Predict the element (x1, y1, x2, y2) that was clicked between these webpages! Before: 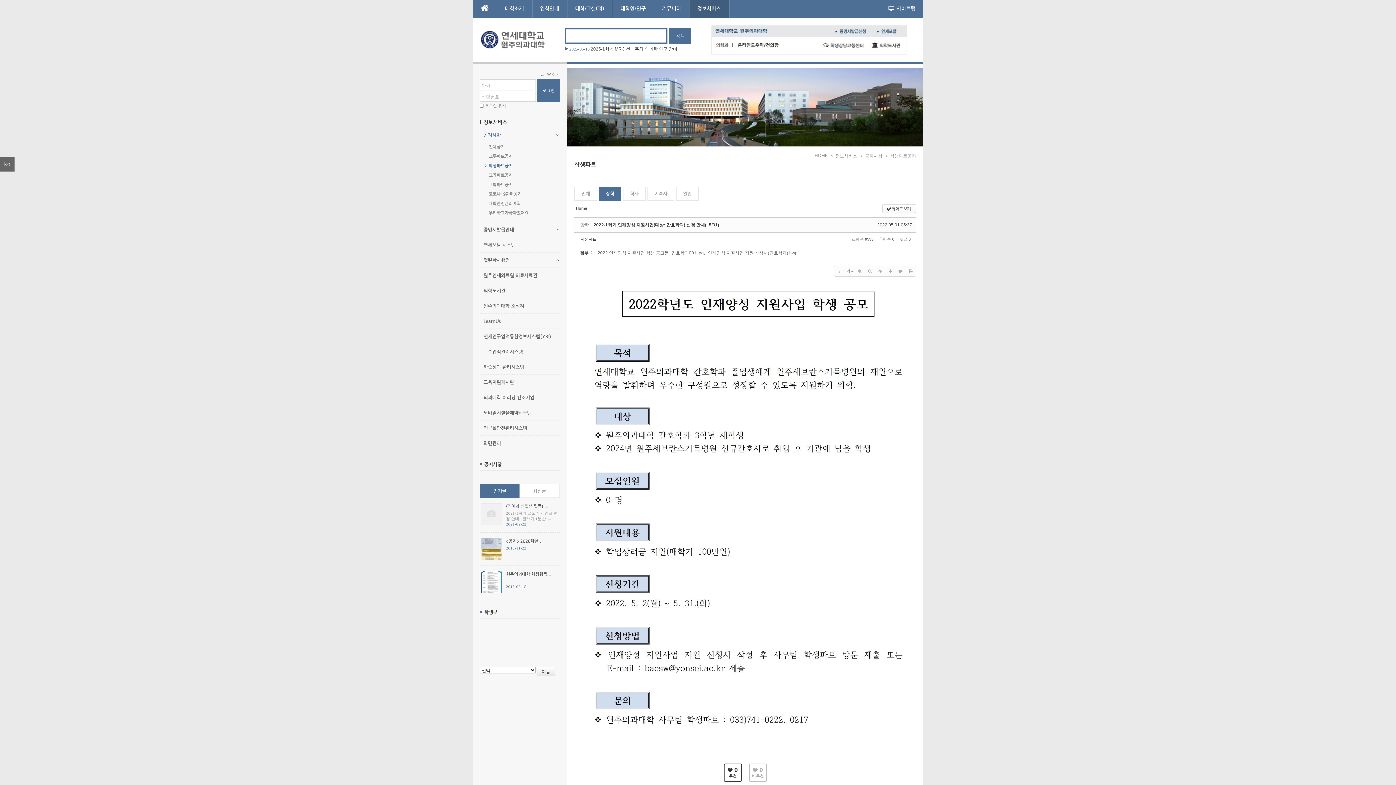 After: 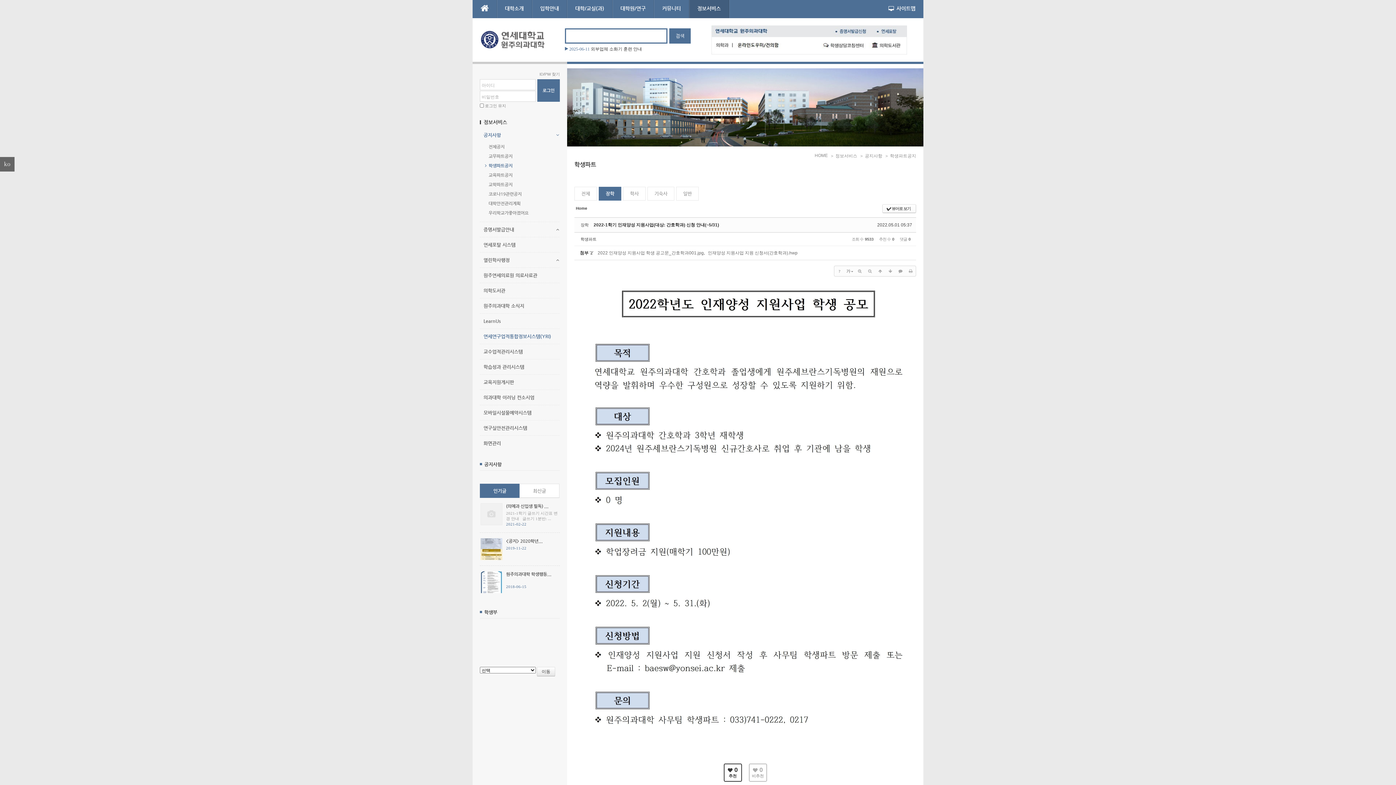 Action: bbox: (480, 329, 560, 344) label: 연세연구업적통합정보시스템(YRI)